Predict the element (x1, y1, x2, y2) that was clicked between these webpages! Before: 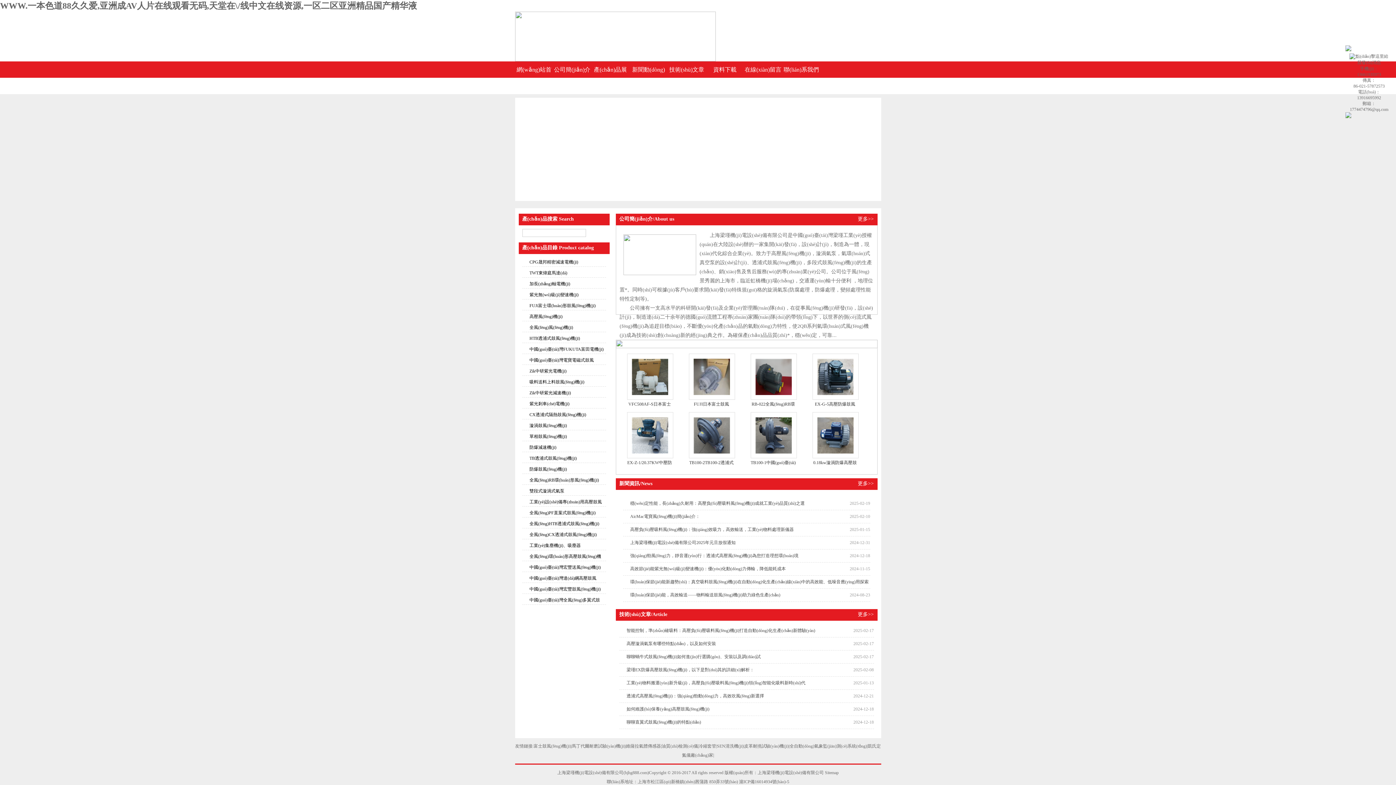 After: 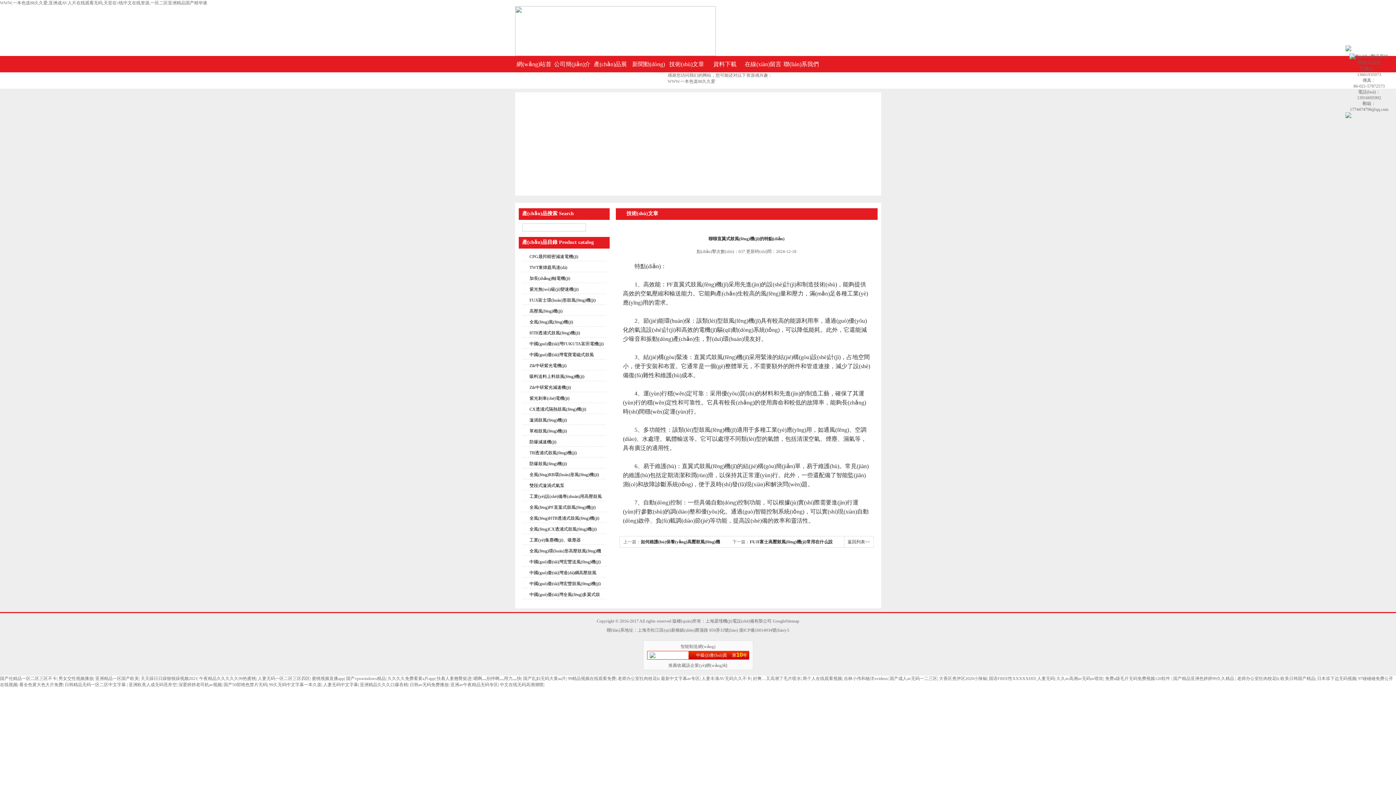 Action: bbox: (626, 716, 701, 729) label: 聊聊直翼式鼓風(fēng)機(jī)的特點(diǎn)